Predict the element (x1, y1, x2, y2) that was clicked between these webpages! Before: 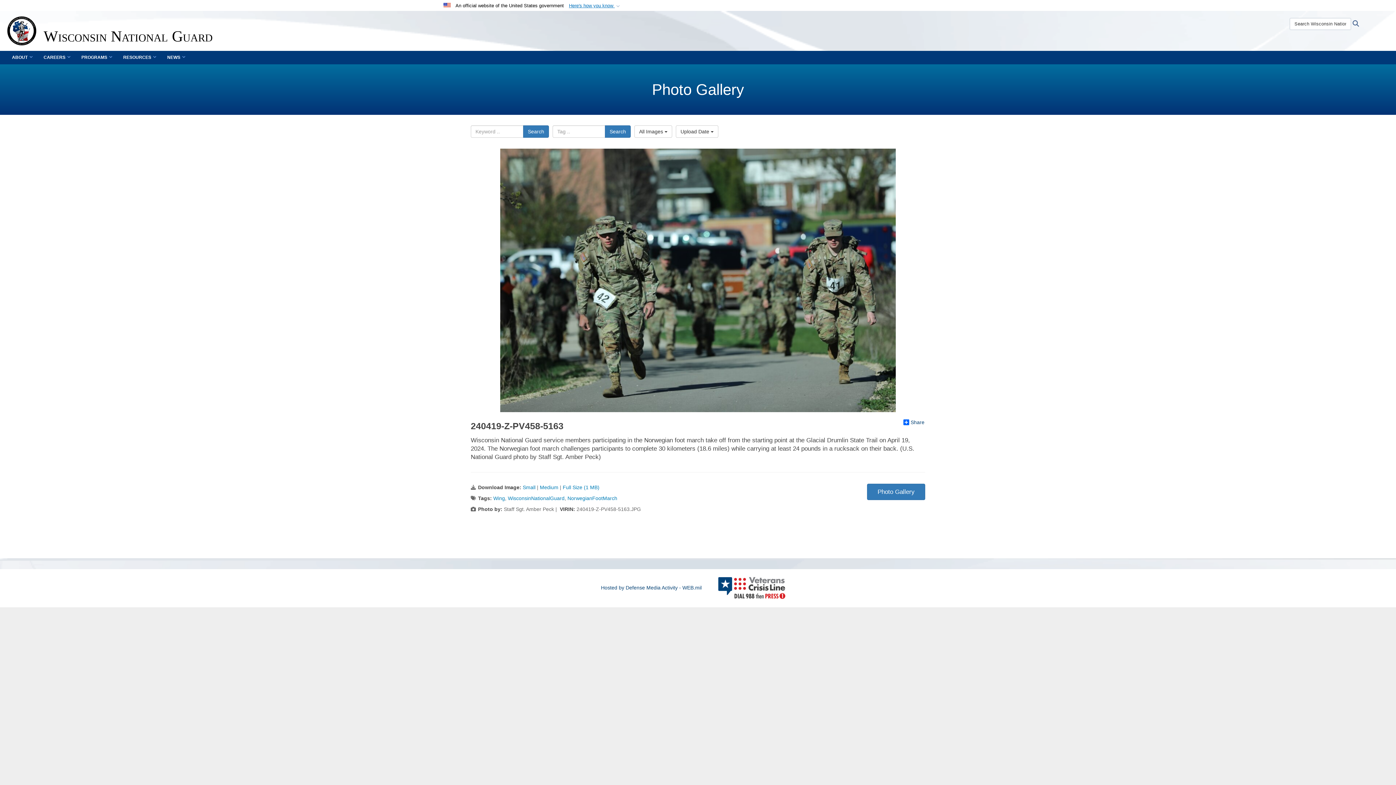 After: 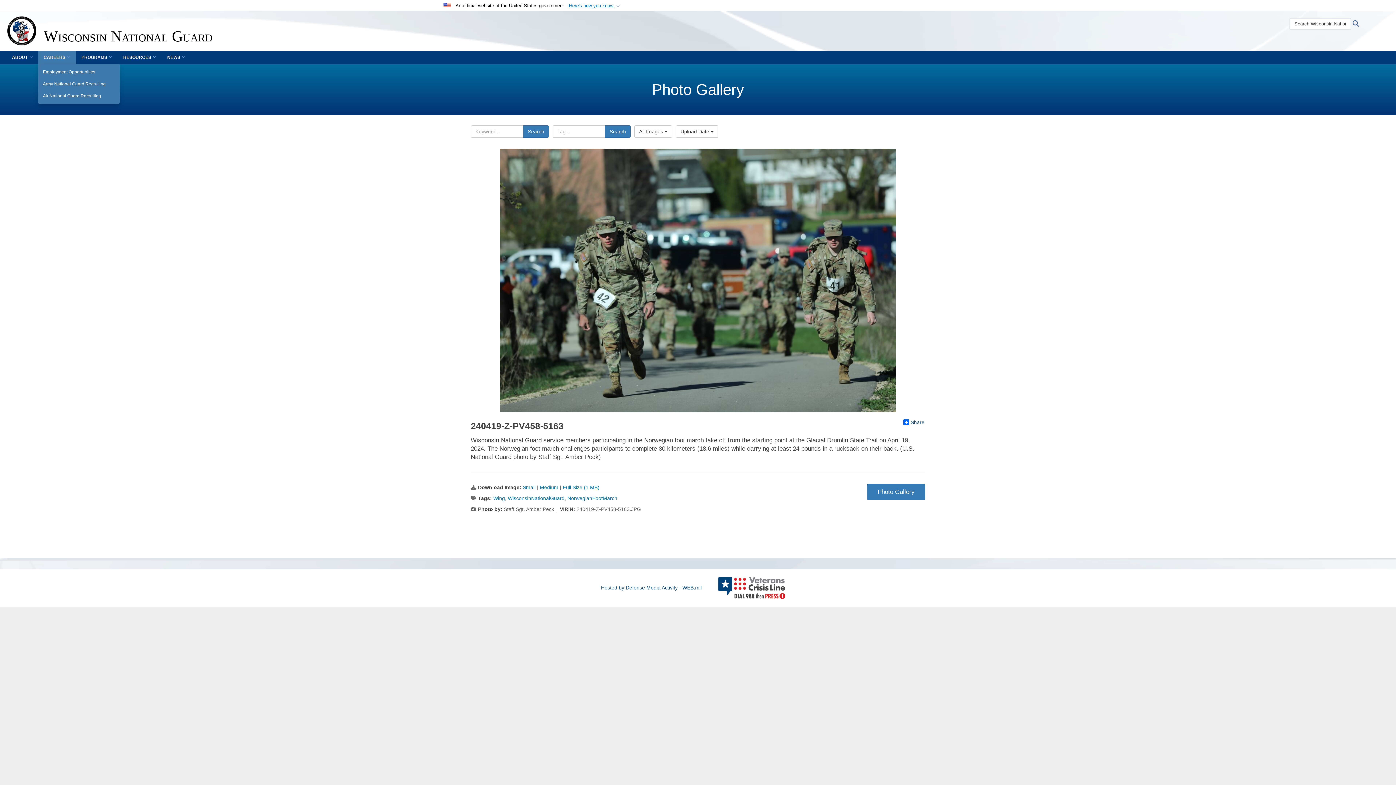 Action: label: CAREERS bbox: (38, 50, 76, 64)